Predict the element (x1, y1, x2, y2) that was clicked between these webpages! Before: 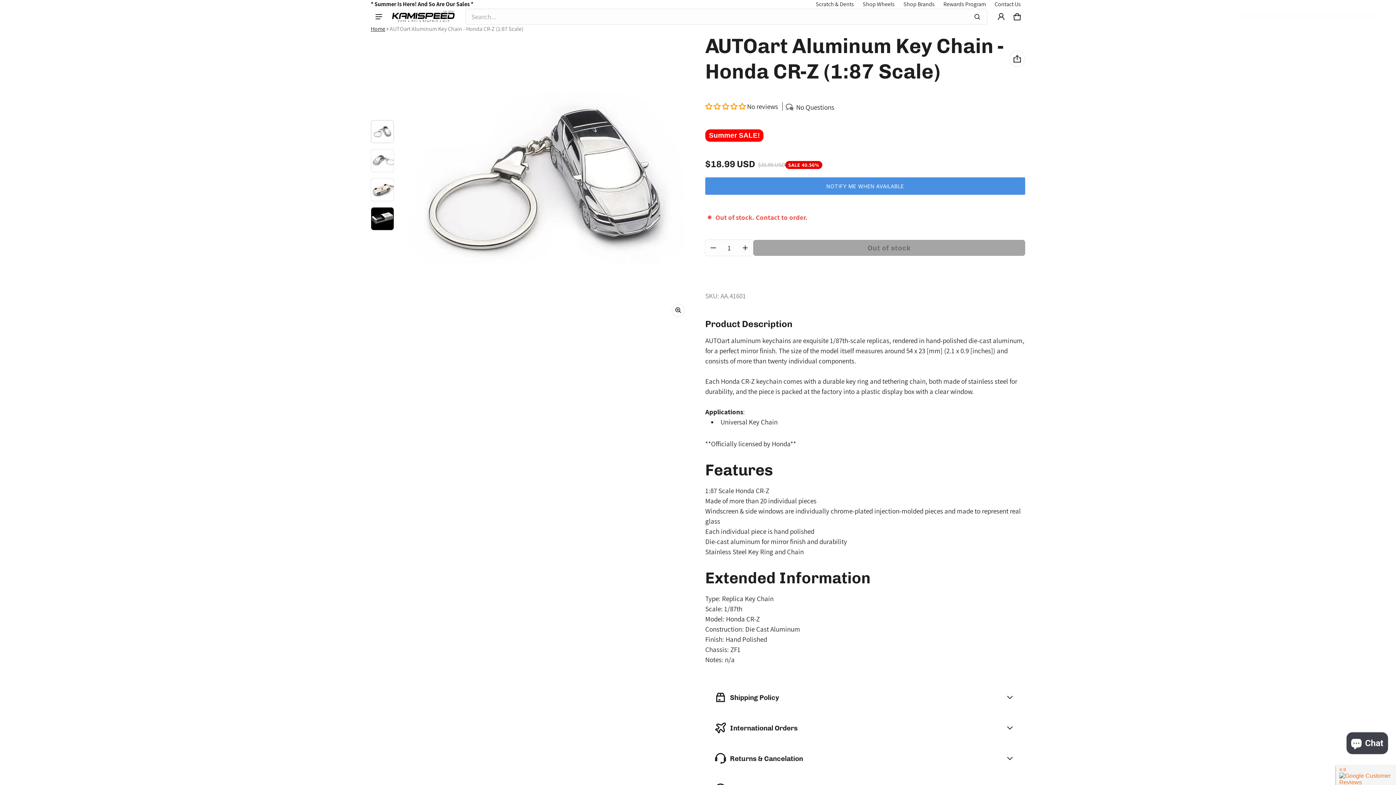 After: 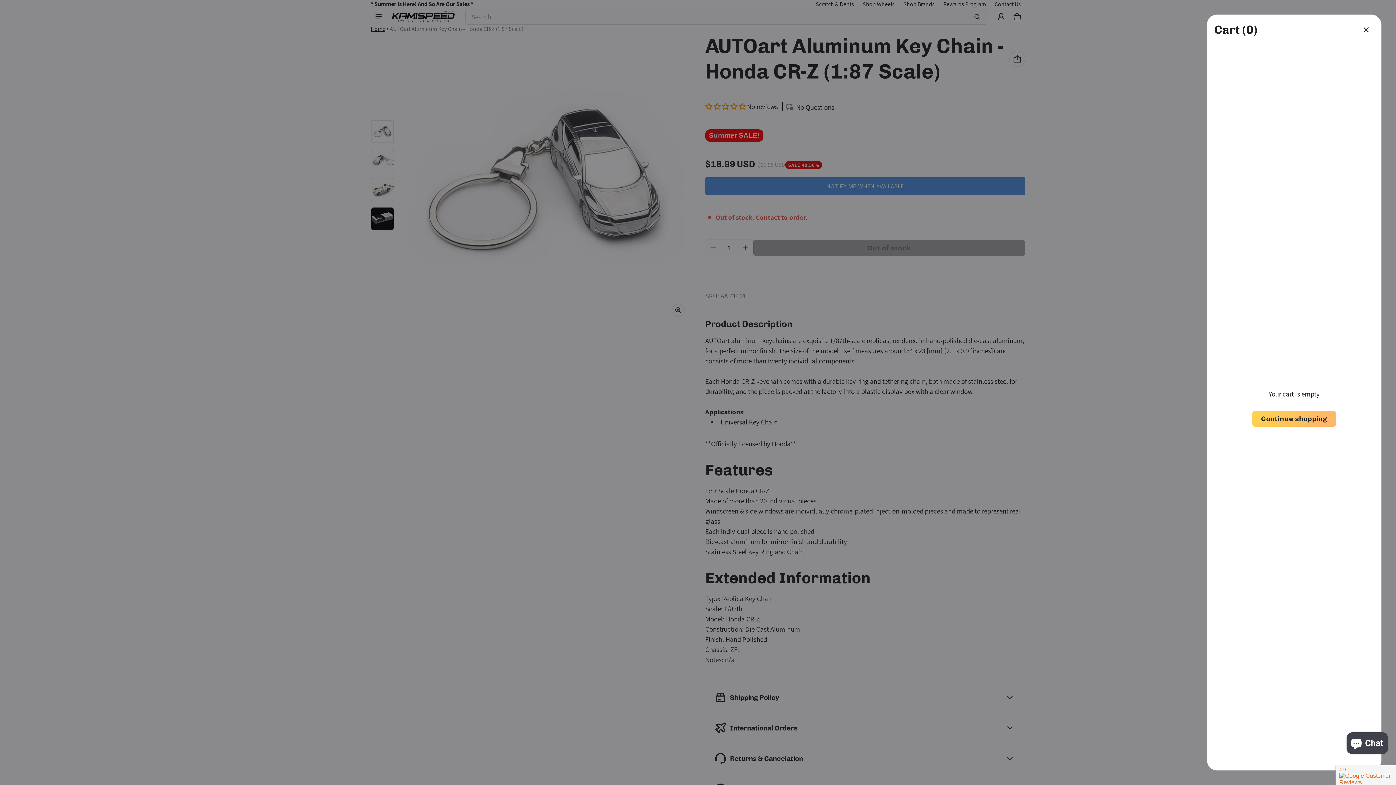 Action: bbox: (1009, 8, 1025, 24) label: Cart
0 items